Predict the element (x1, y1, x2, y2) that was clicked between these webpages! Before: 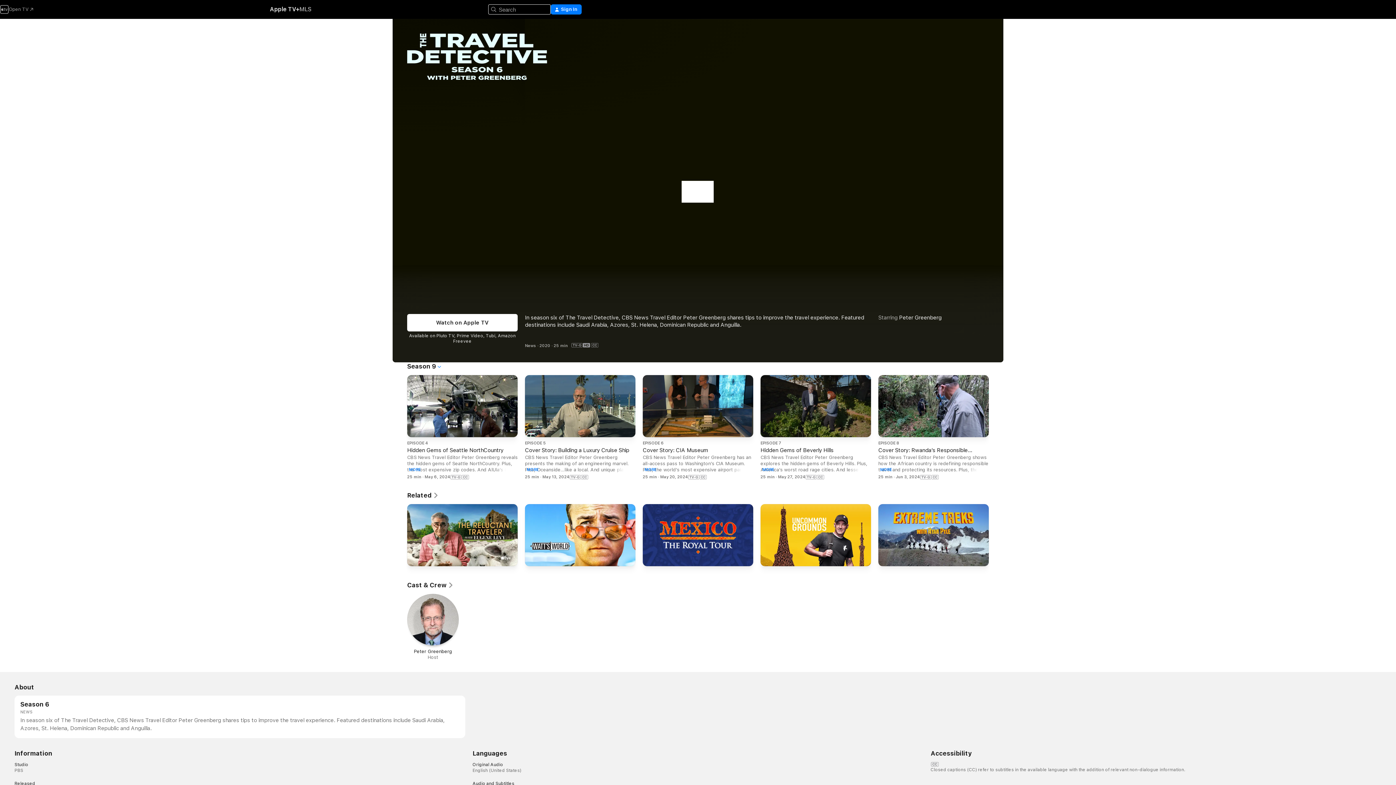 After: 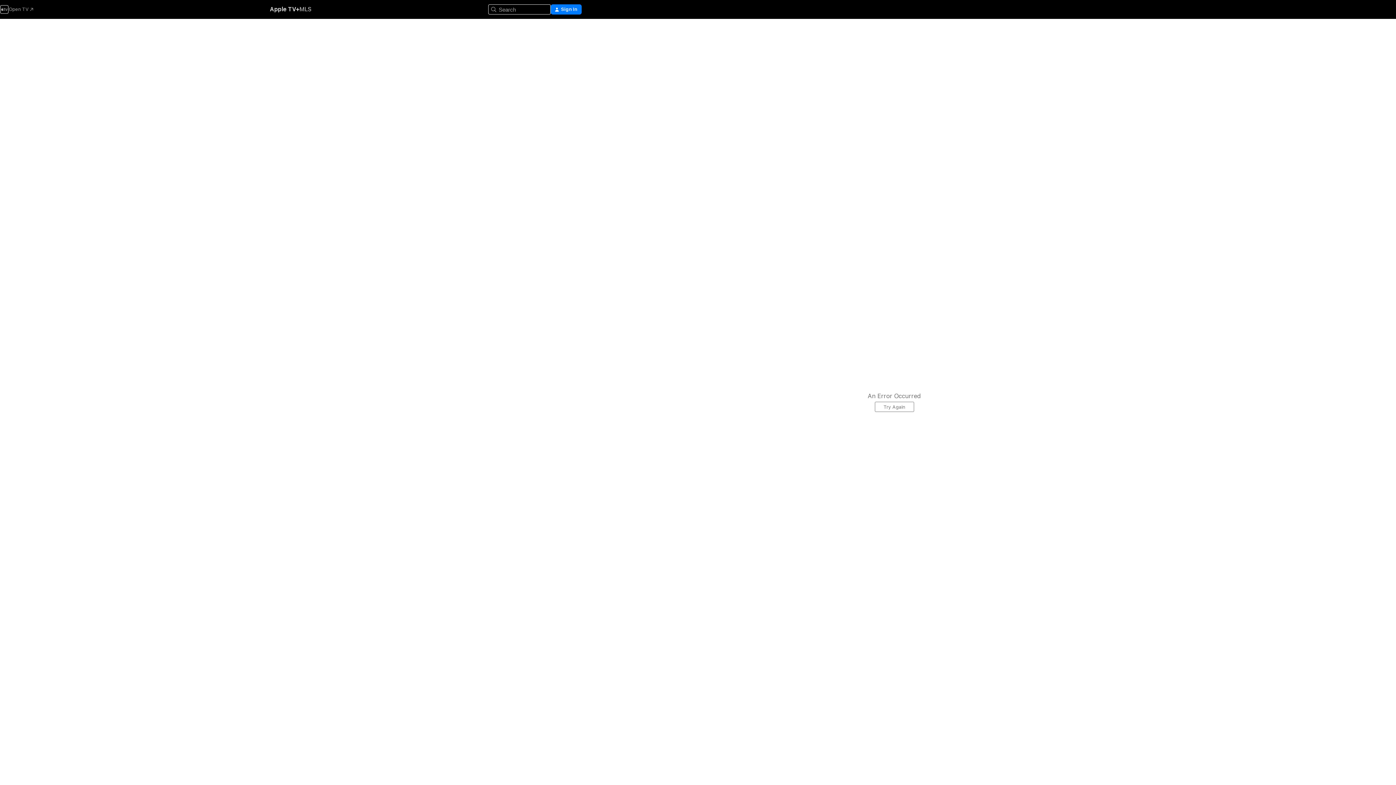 Action: bbox: (407, 491, 438, 499) label: Related